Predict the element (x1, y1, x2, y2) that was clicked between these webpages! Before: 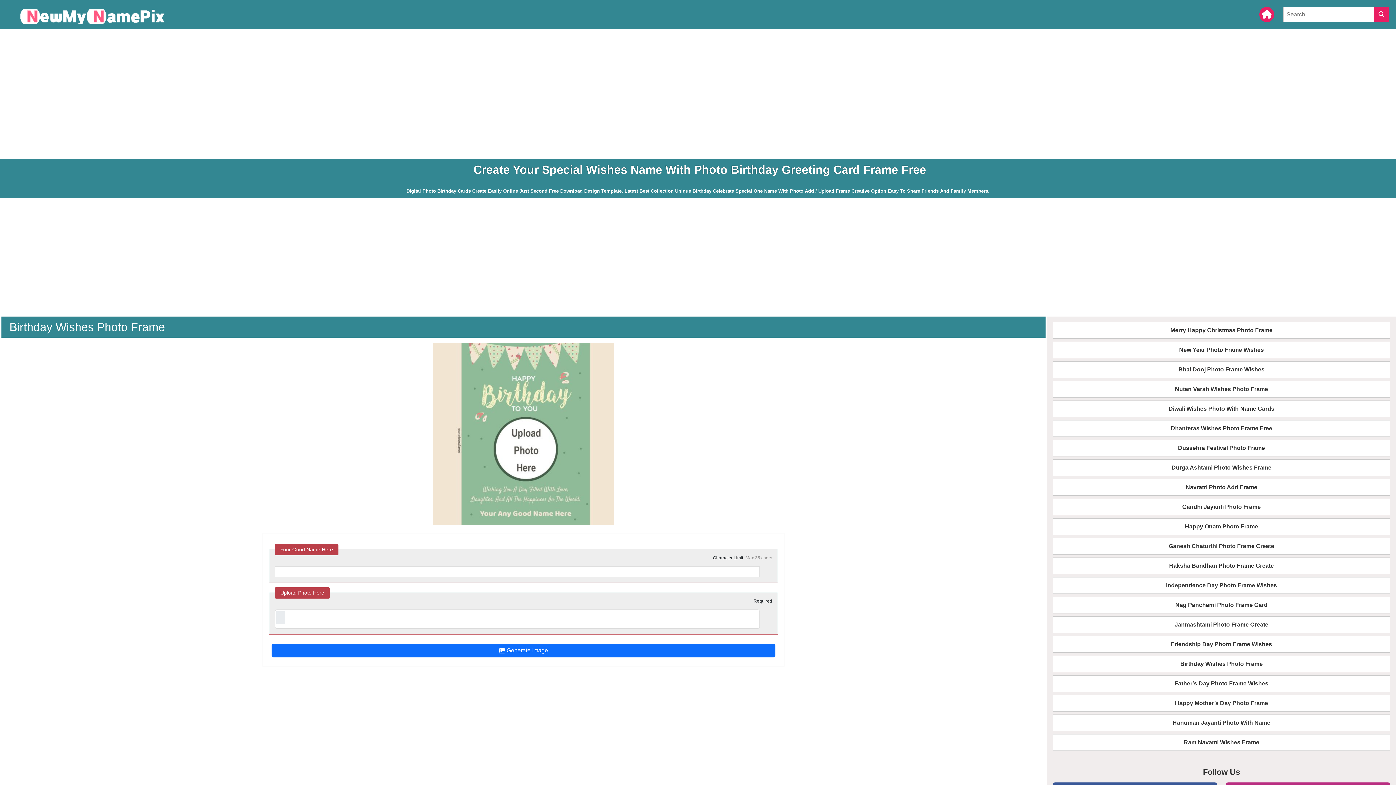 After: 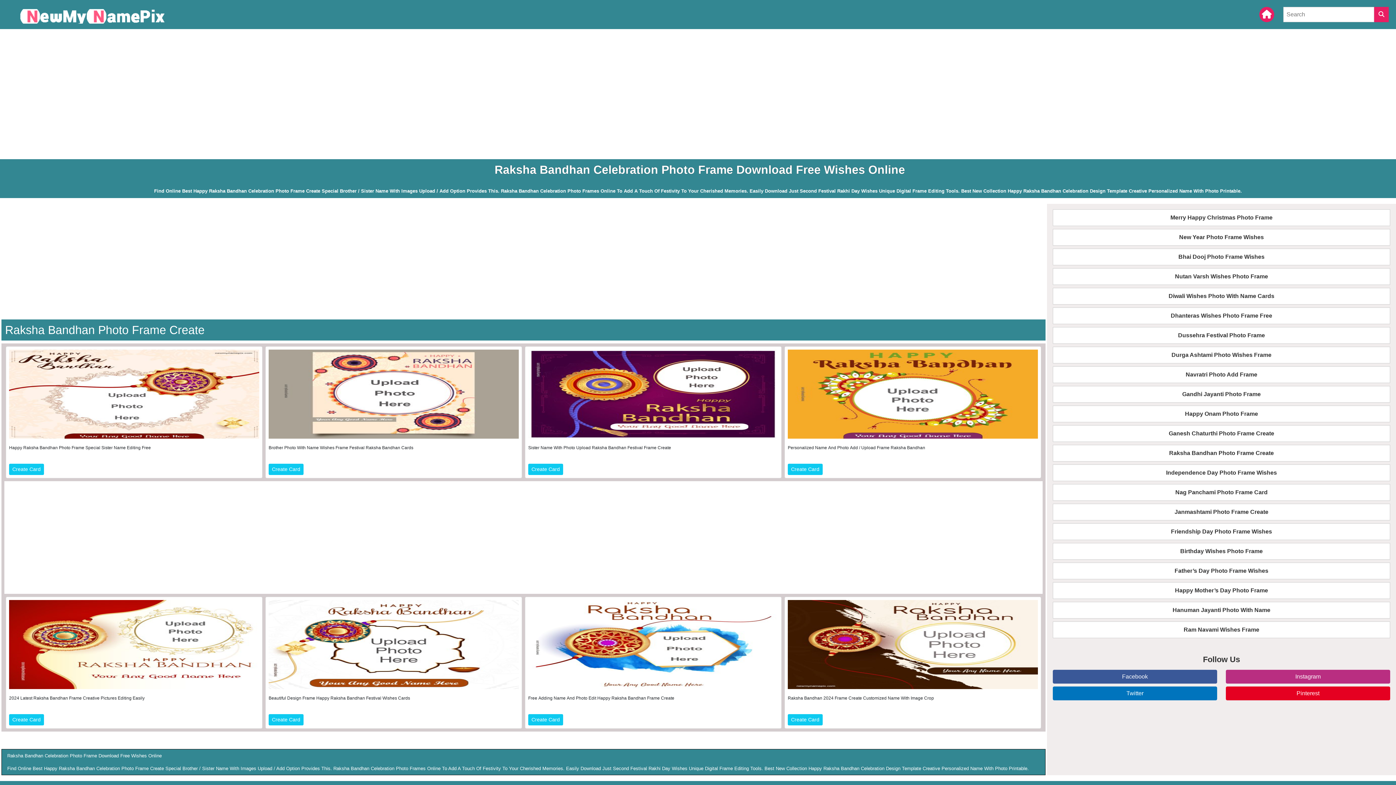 Action: bbox: (1053, 557, 1390, 574) label: Raksha Bandhan Photo Frame Create